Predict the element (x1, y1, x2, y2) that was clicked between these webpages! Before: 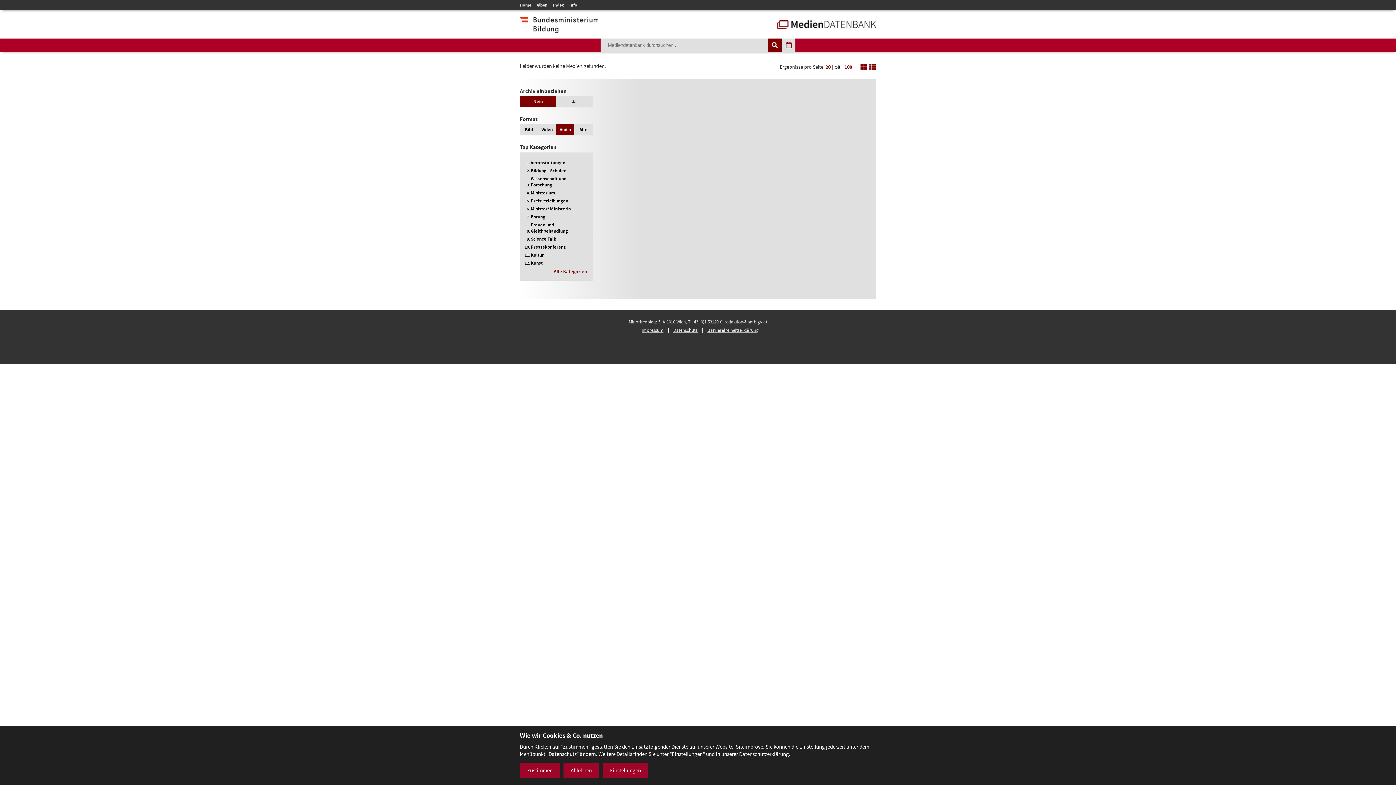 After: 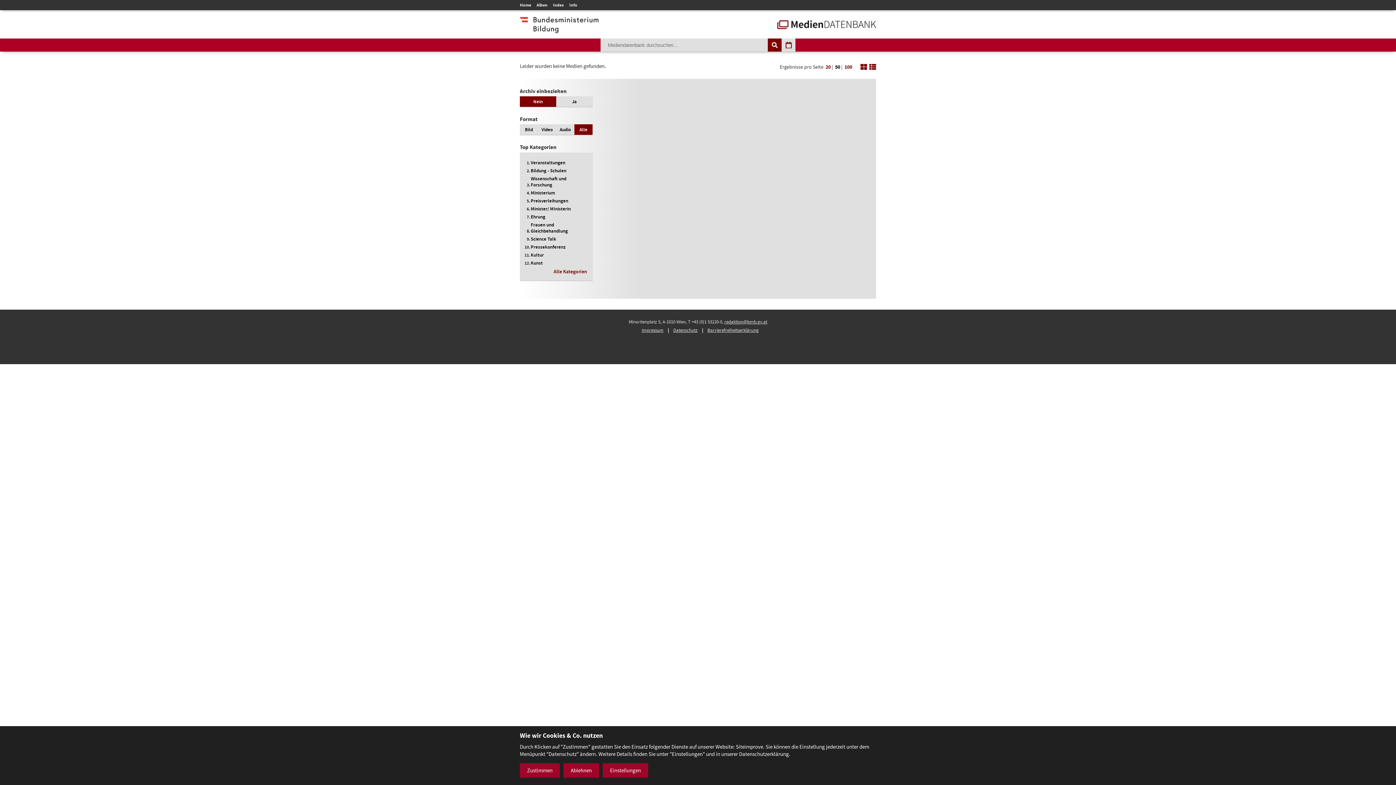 Action: label: Alle bbox: (574, 124, 592, 134)